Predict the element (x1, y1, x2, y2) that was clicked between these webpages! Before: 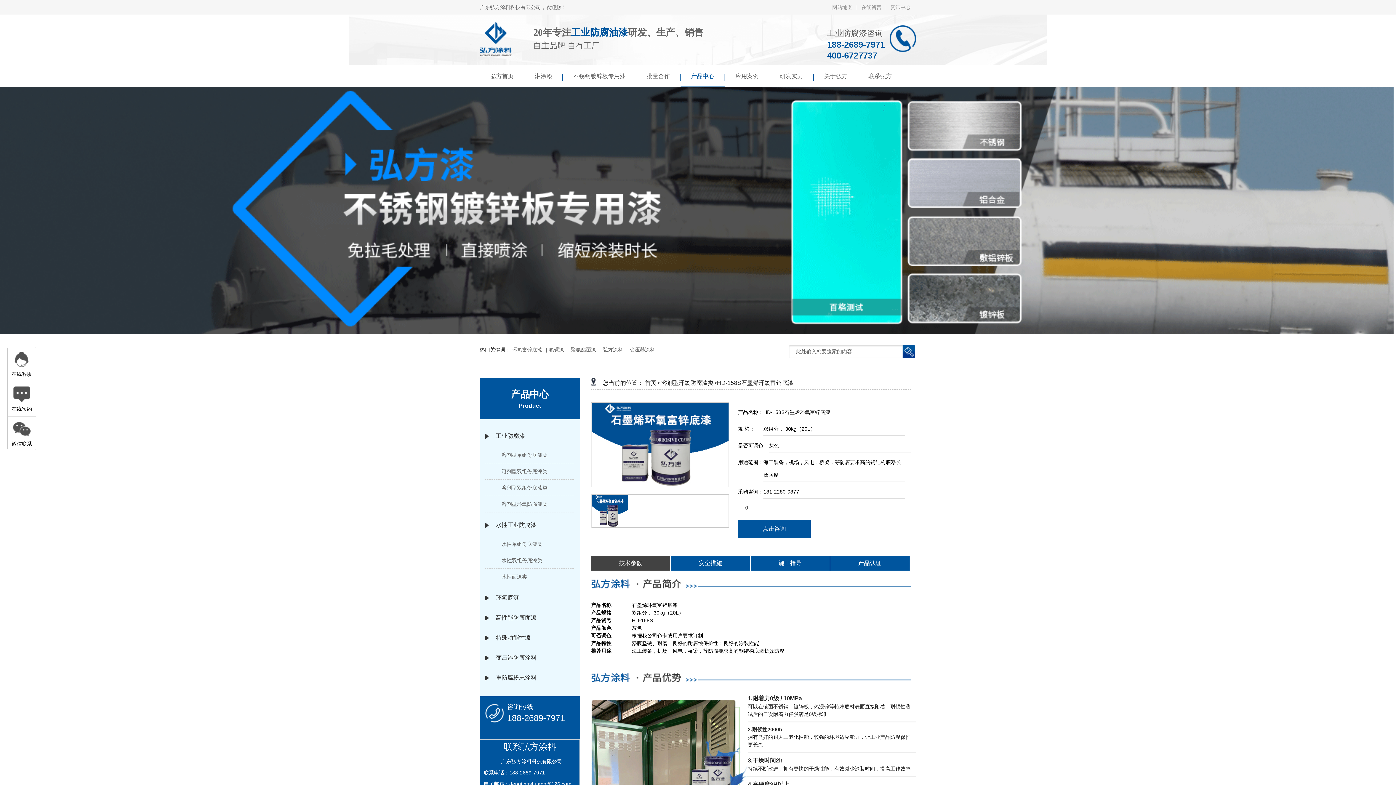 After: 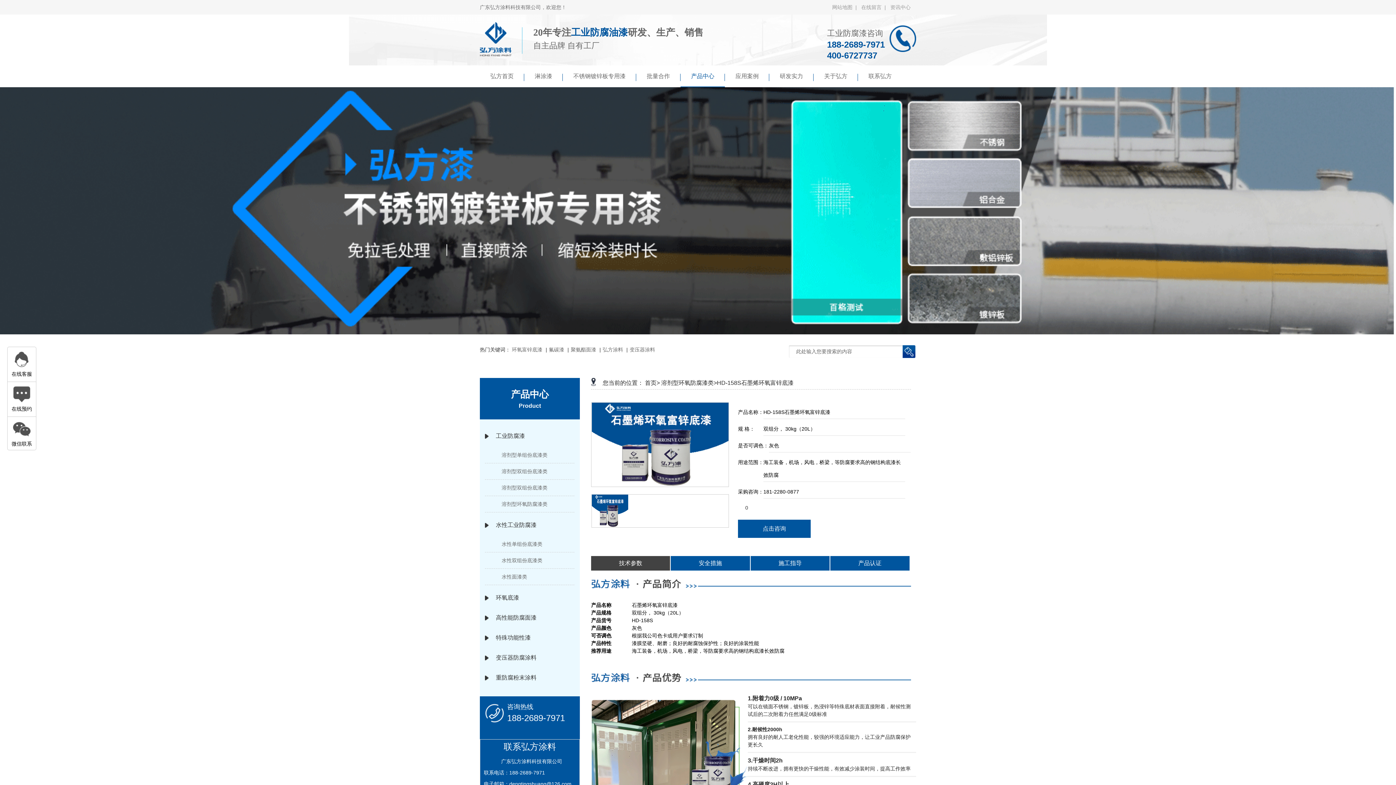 Action: label: 点击咨询 bbox: (734, 526, 810, 532)